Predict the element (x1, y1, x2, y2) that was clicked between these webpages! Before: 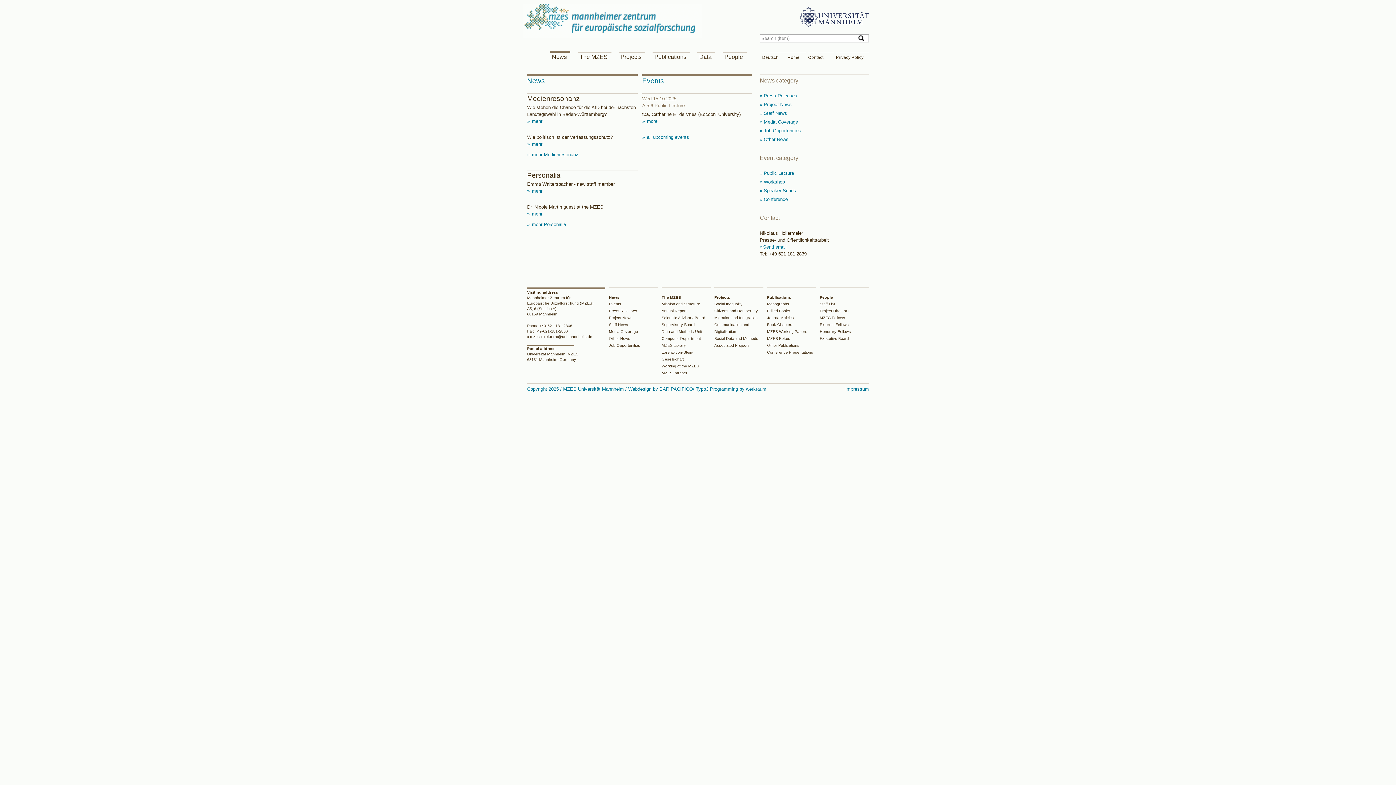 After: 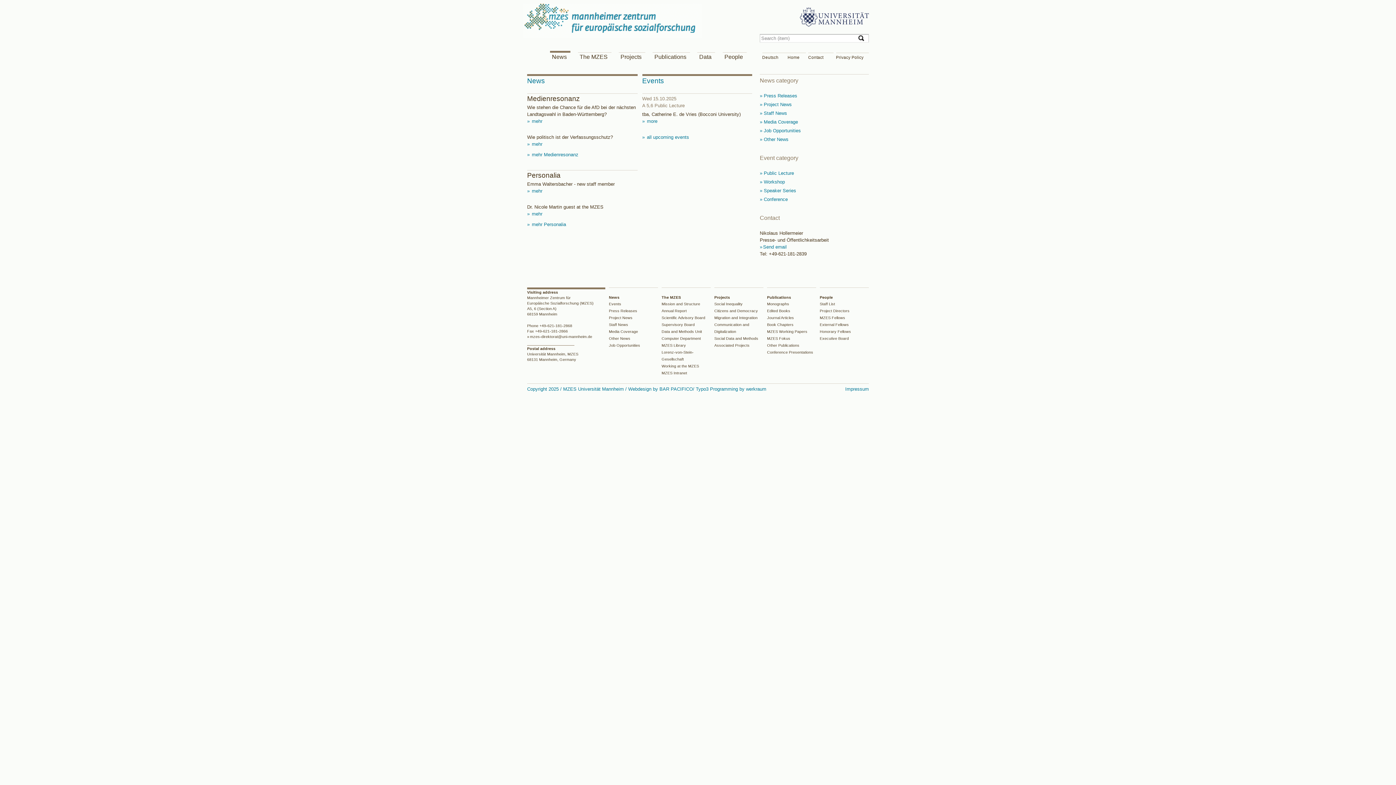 Action: bbox: (527, 221, 566, 227) label:  mehr Personalia